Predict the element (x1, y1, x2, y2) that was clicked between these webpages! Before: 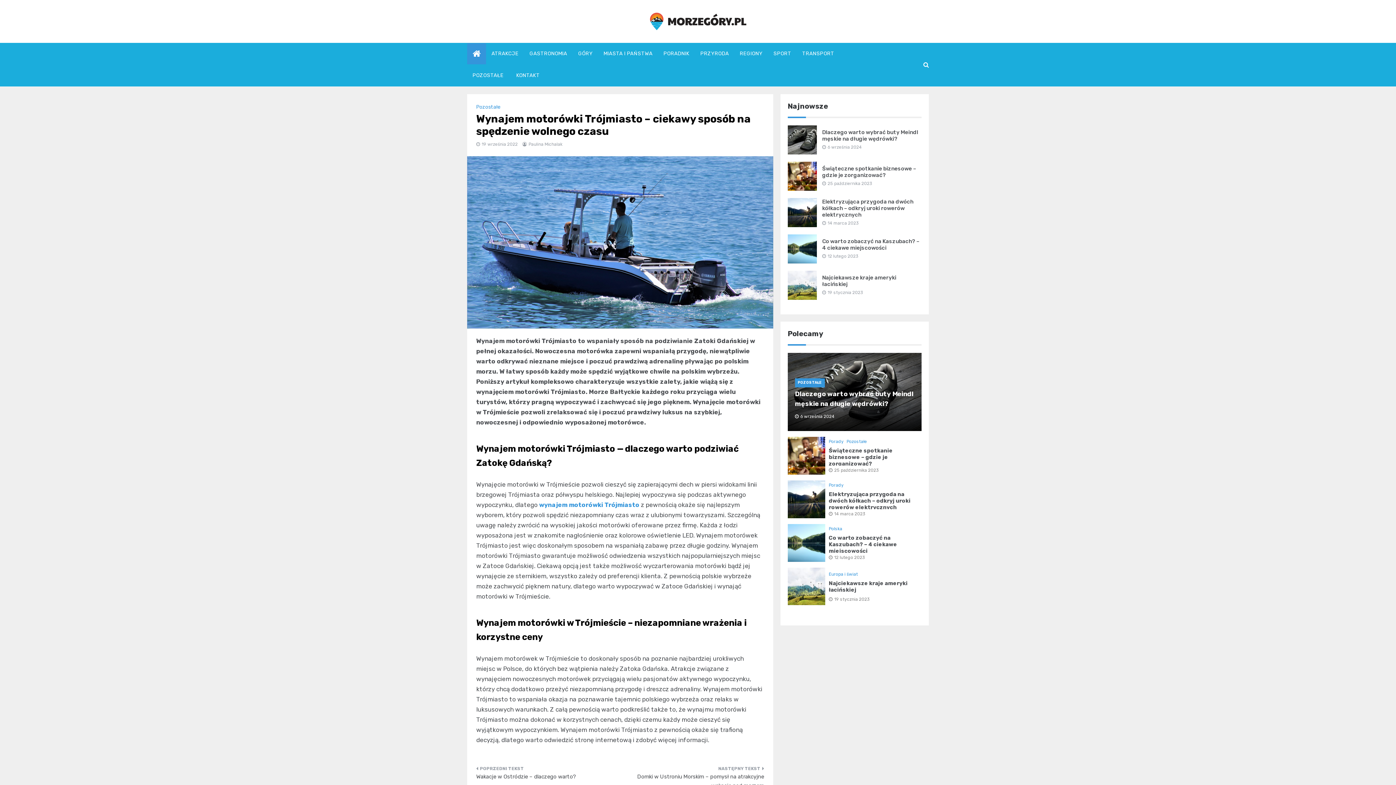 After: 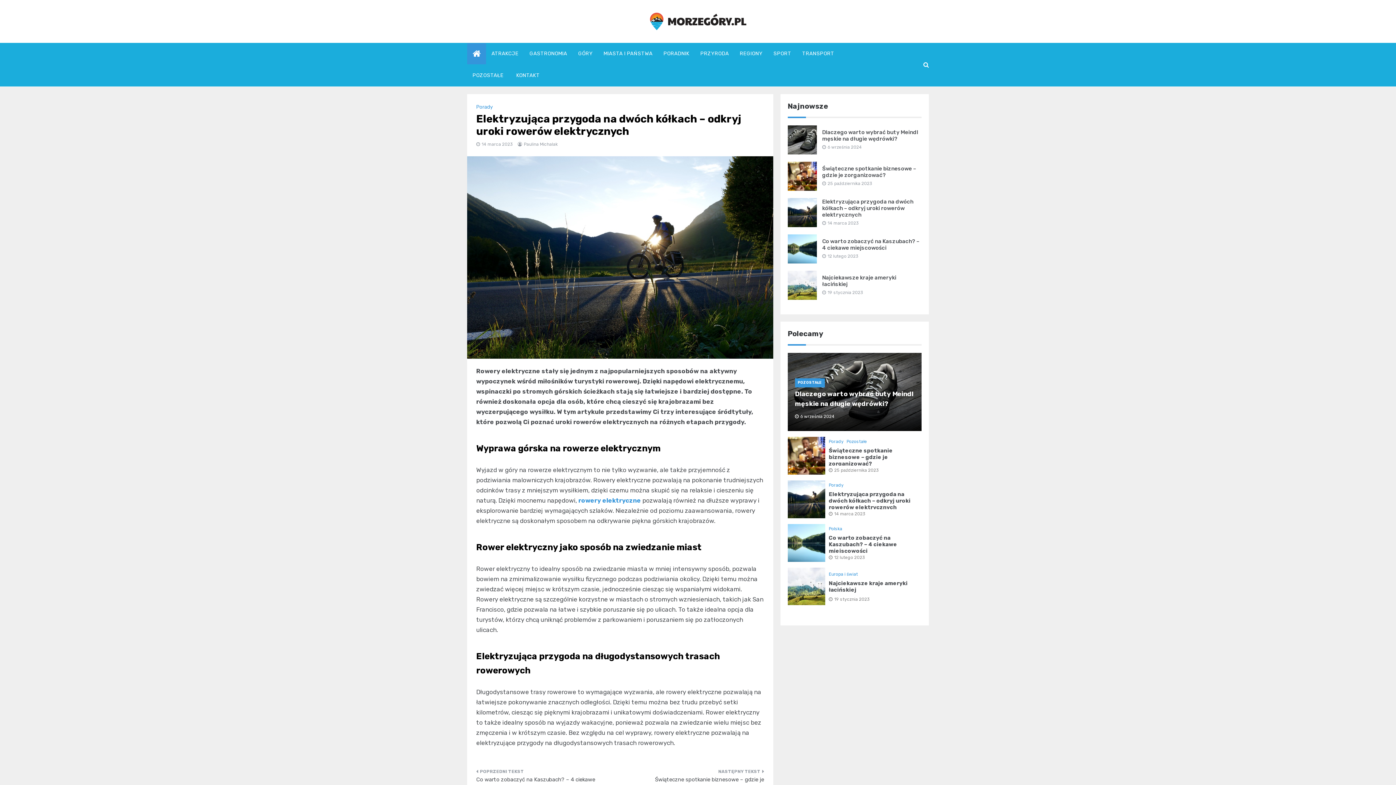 Action: bbox: (787, 495, 825, 502)